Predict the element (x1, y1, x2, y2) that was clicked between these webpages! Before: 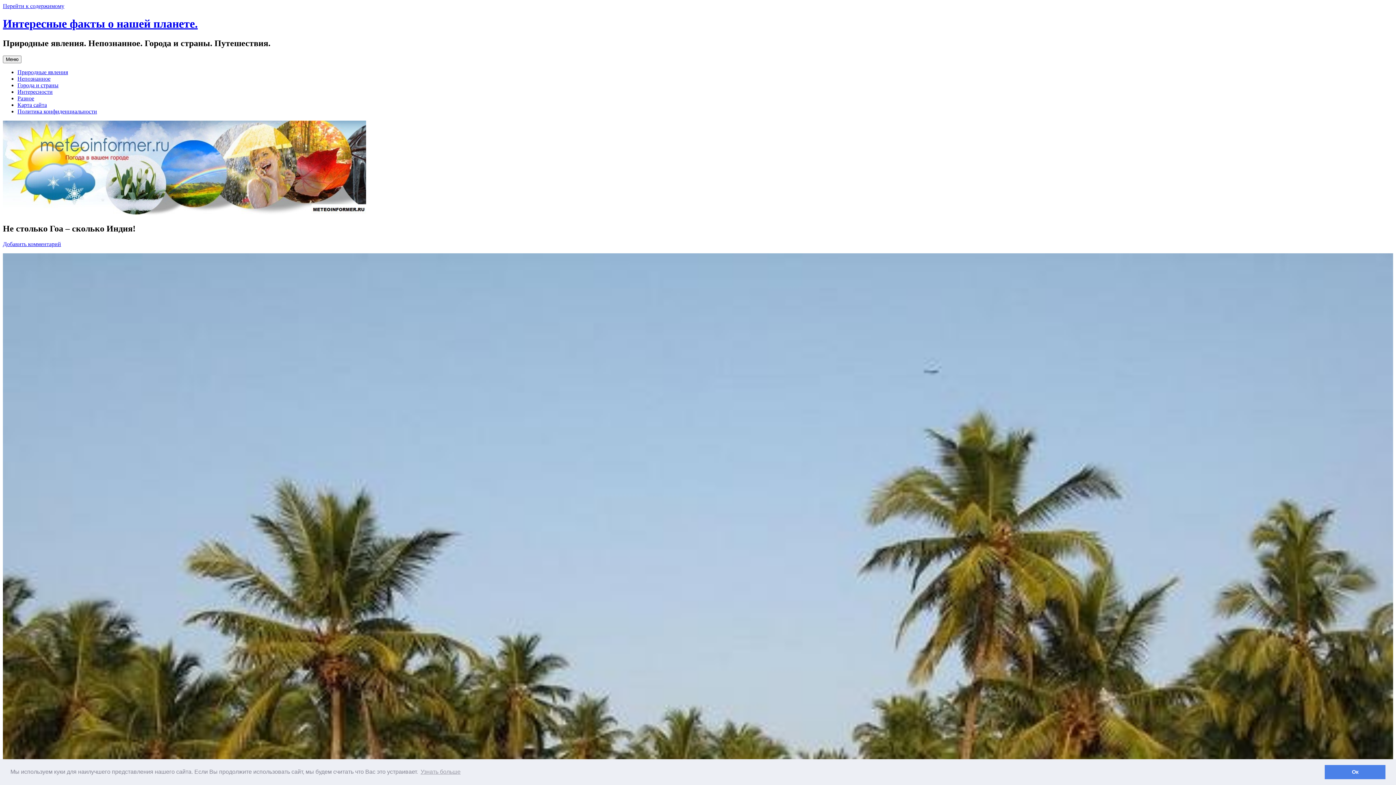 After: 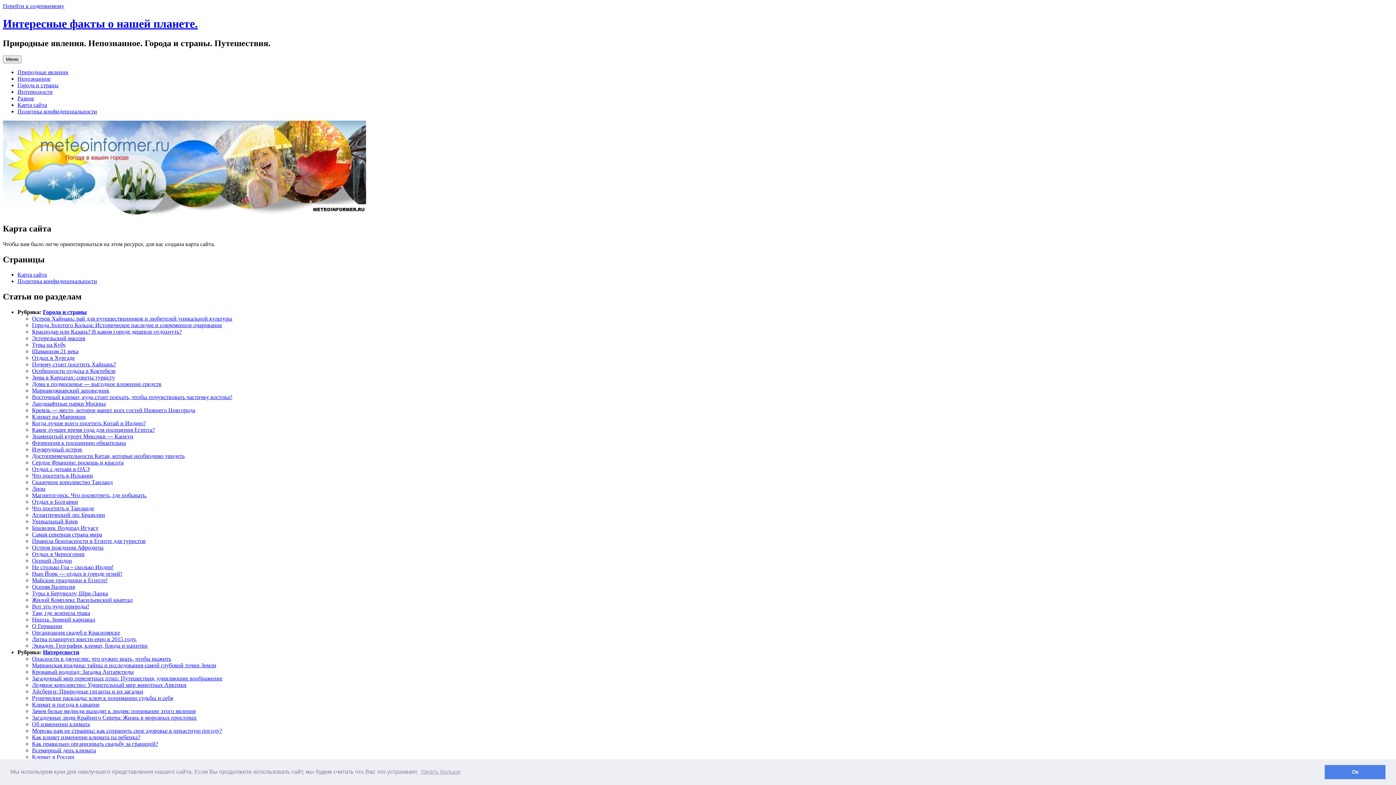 Action: bbox: (17, 101, 46, 107) label: Карта сайта